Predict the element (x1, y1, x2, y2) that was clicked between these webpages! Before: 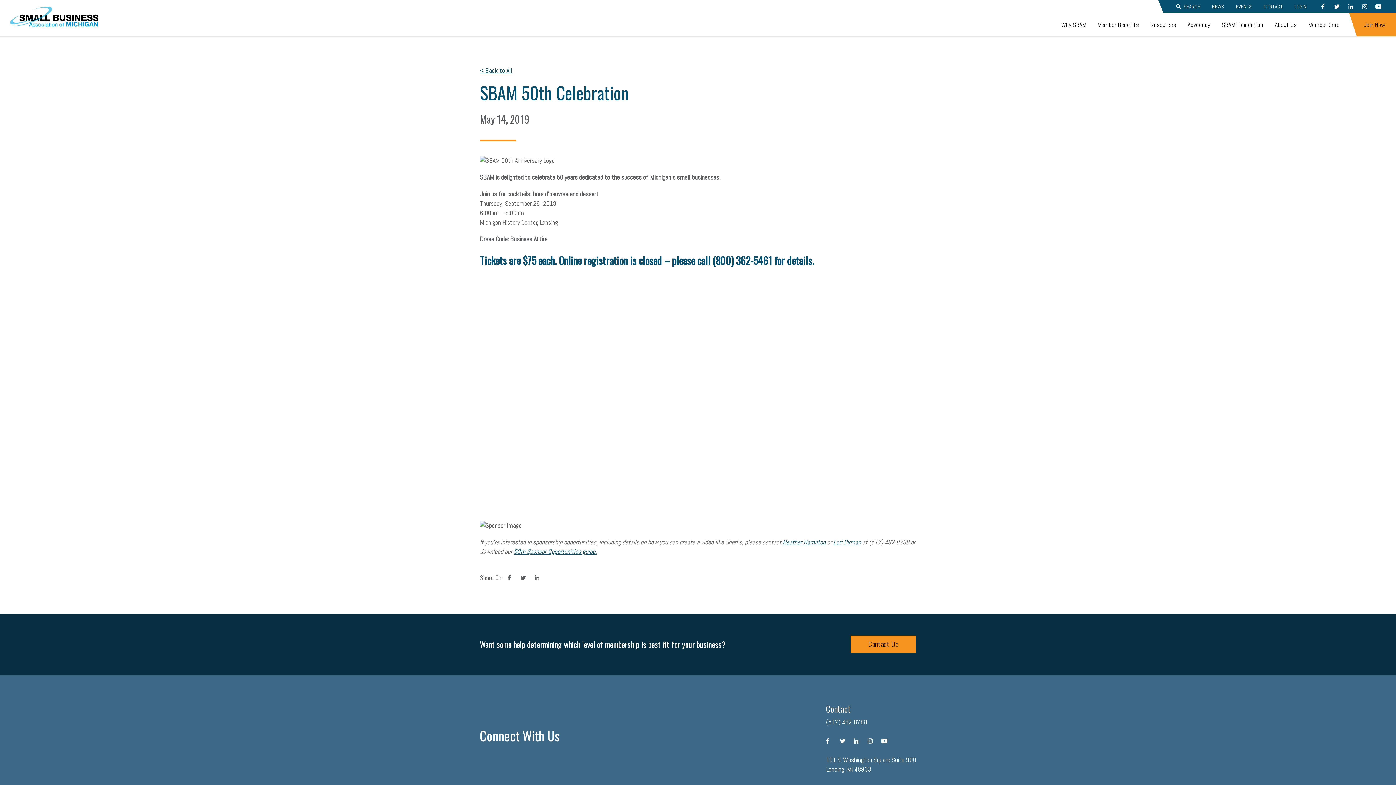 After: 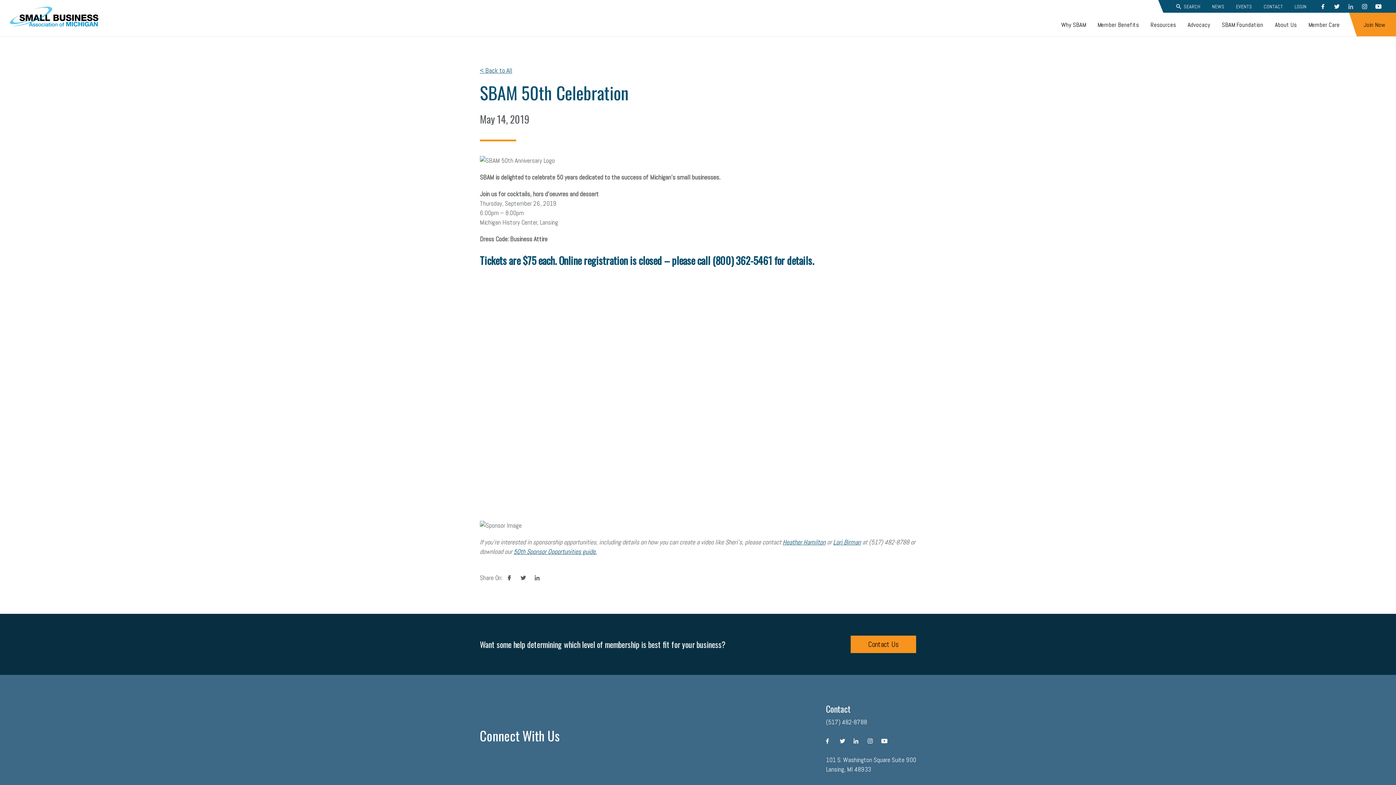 Action: label: LINKEDIN bbox: (1344, 0, 1357, 13)